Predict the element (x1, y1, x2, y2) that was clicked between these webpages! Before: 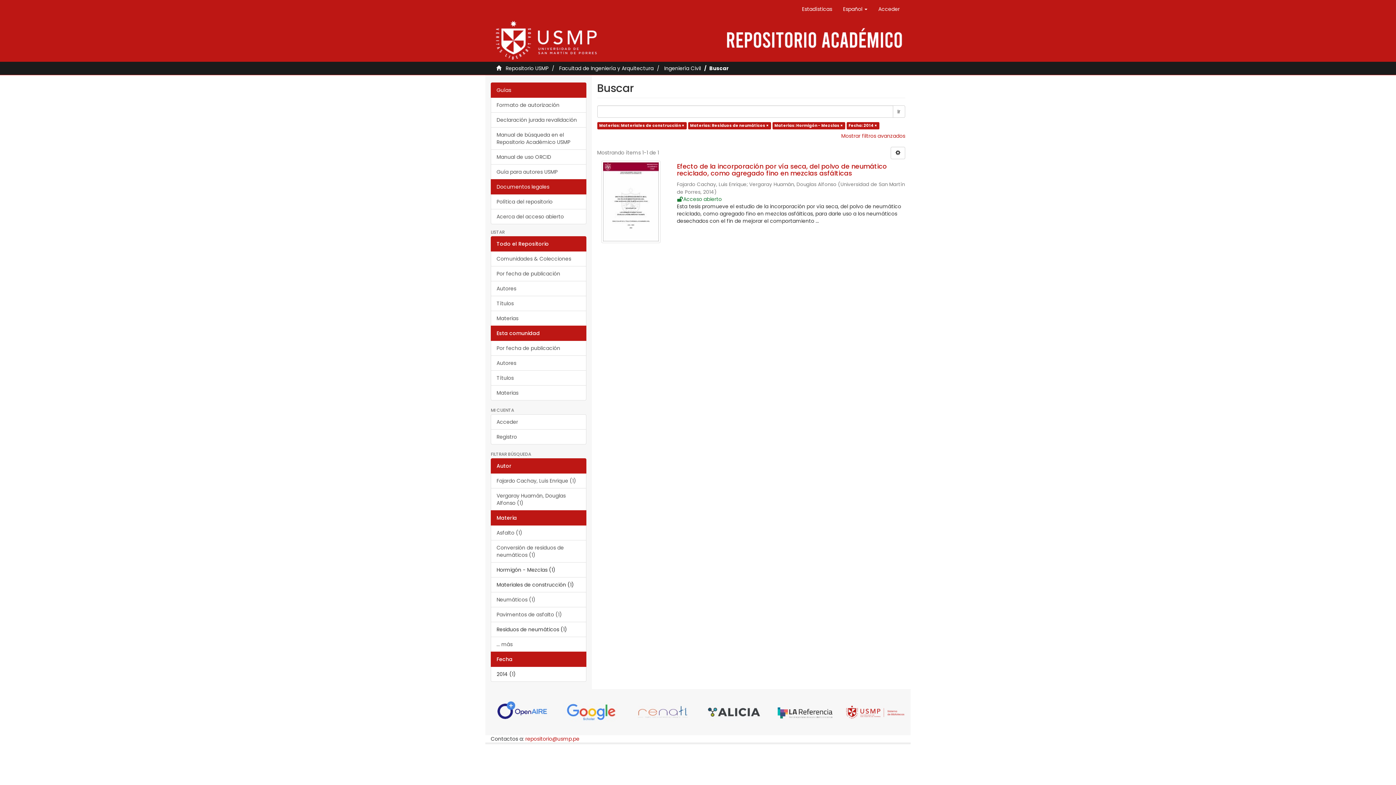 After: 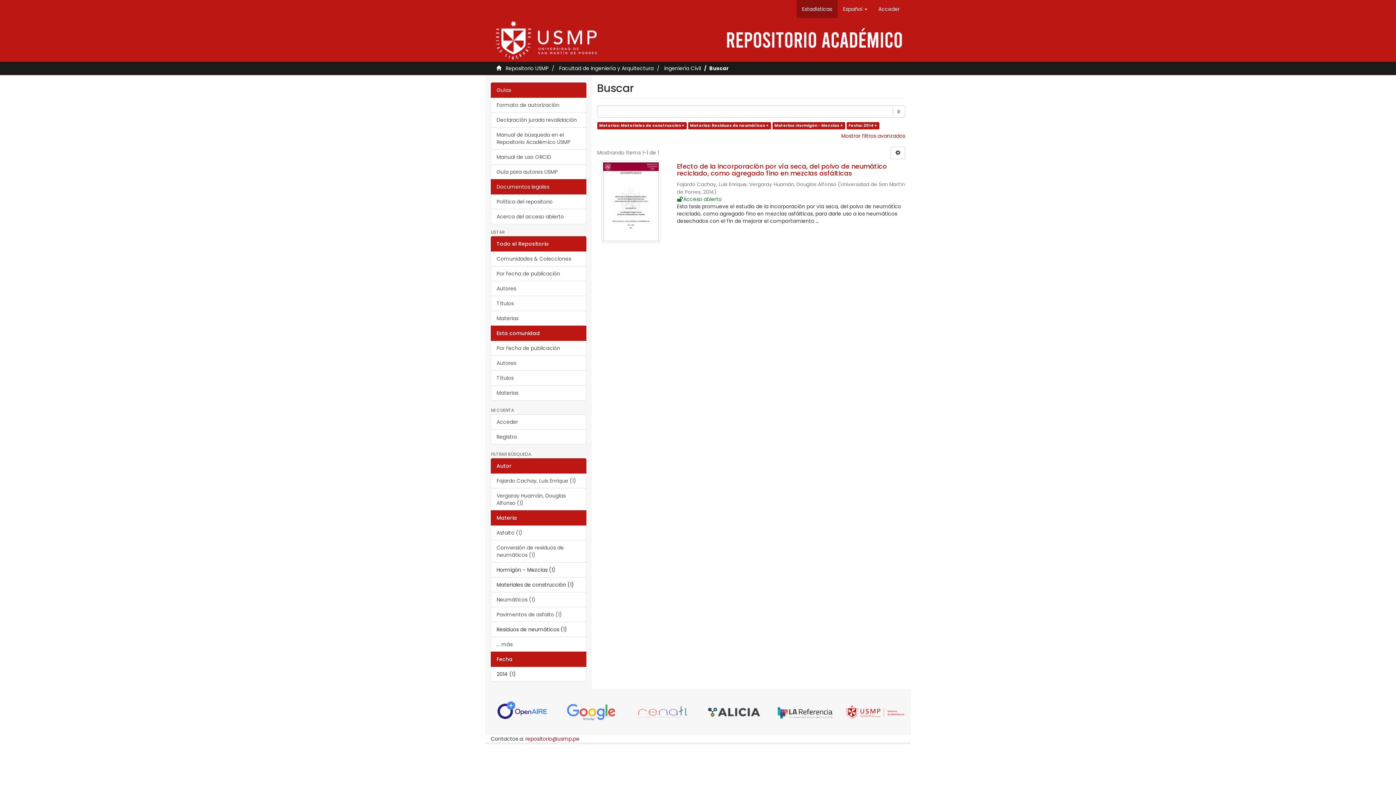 Action: label: Estadísticas bbox: (796, 0, 837, 18)